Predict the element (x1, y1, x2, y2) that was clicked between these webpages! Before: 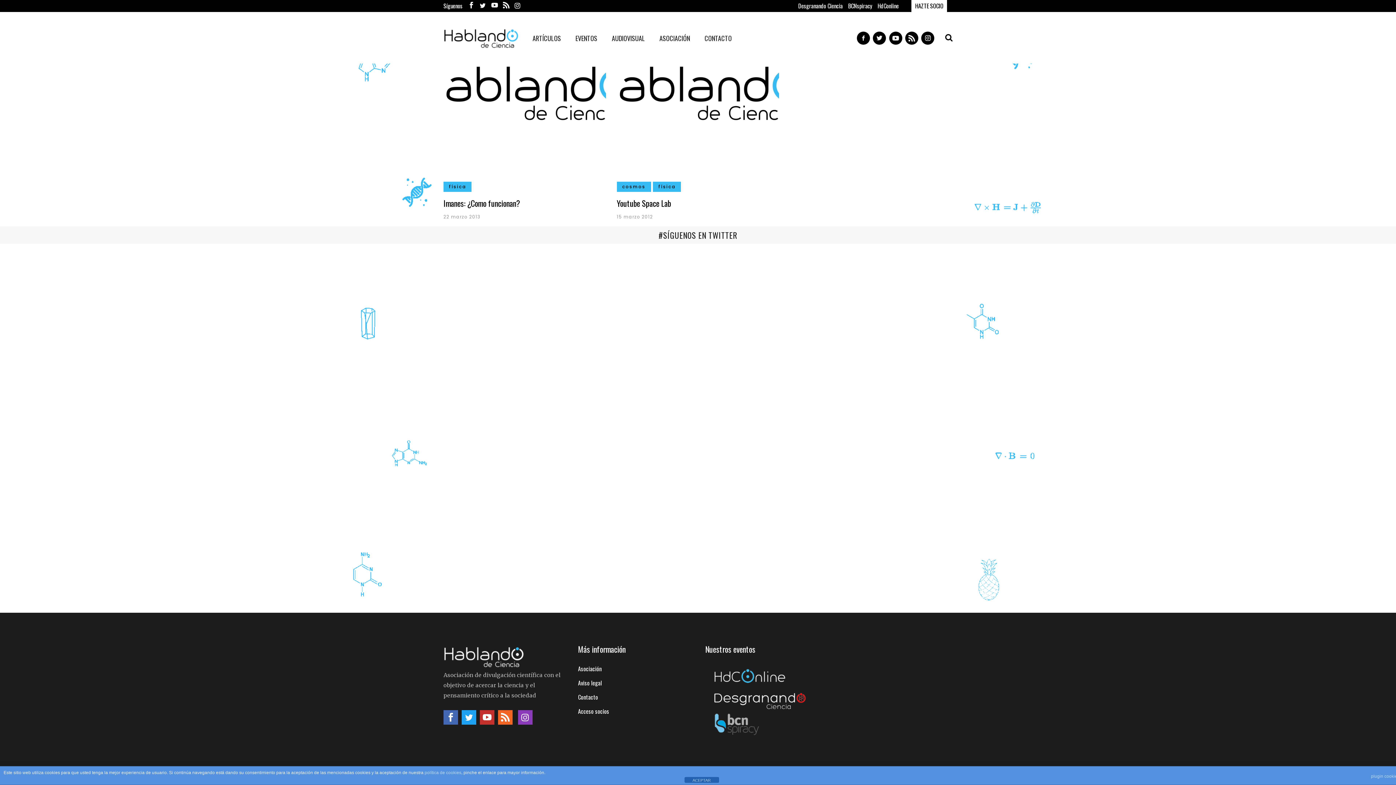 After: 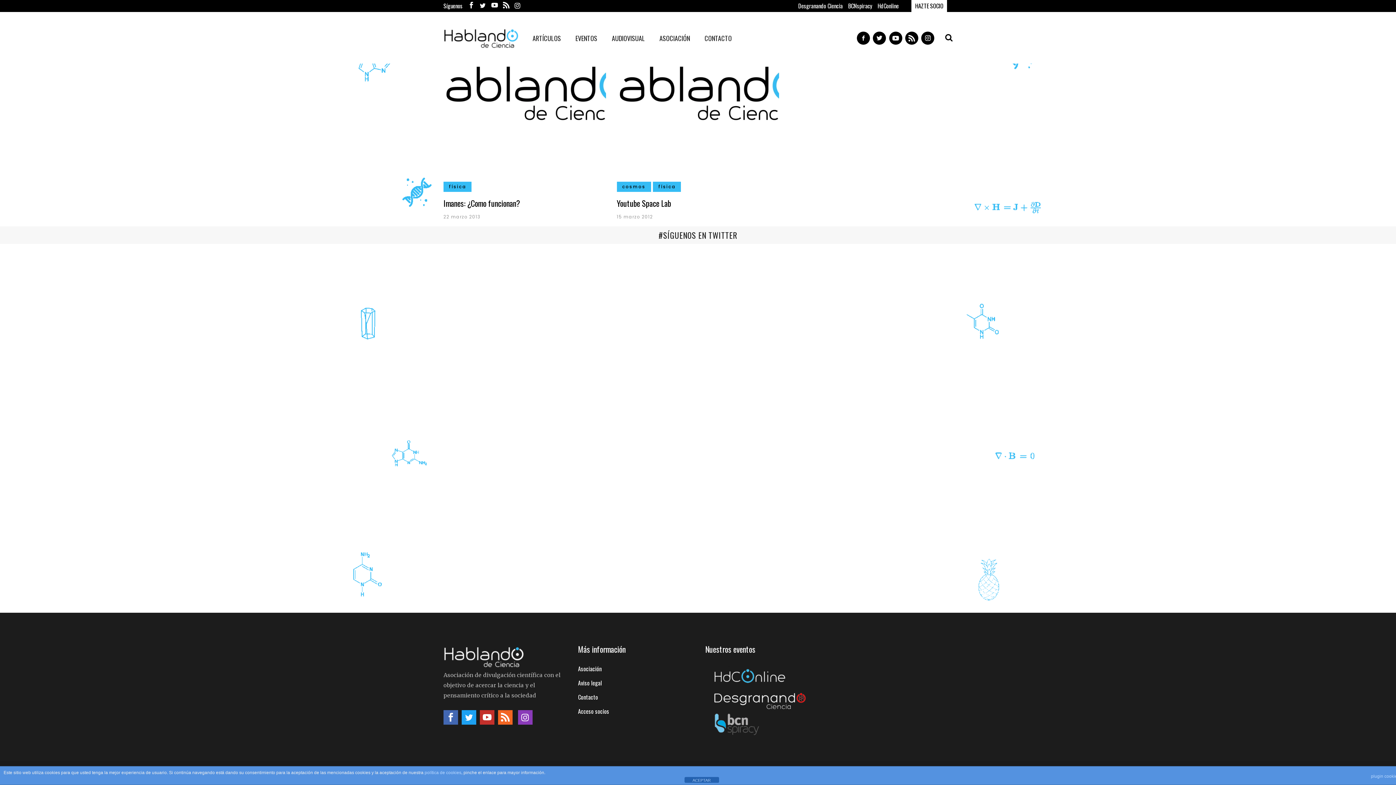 Action: bbox: (658, 229, 737, 241) label: #SÍGUENOS EN TWITTER